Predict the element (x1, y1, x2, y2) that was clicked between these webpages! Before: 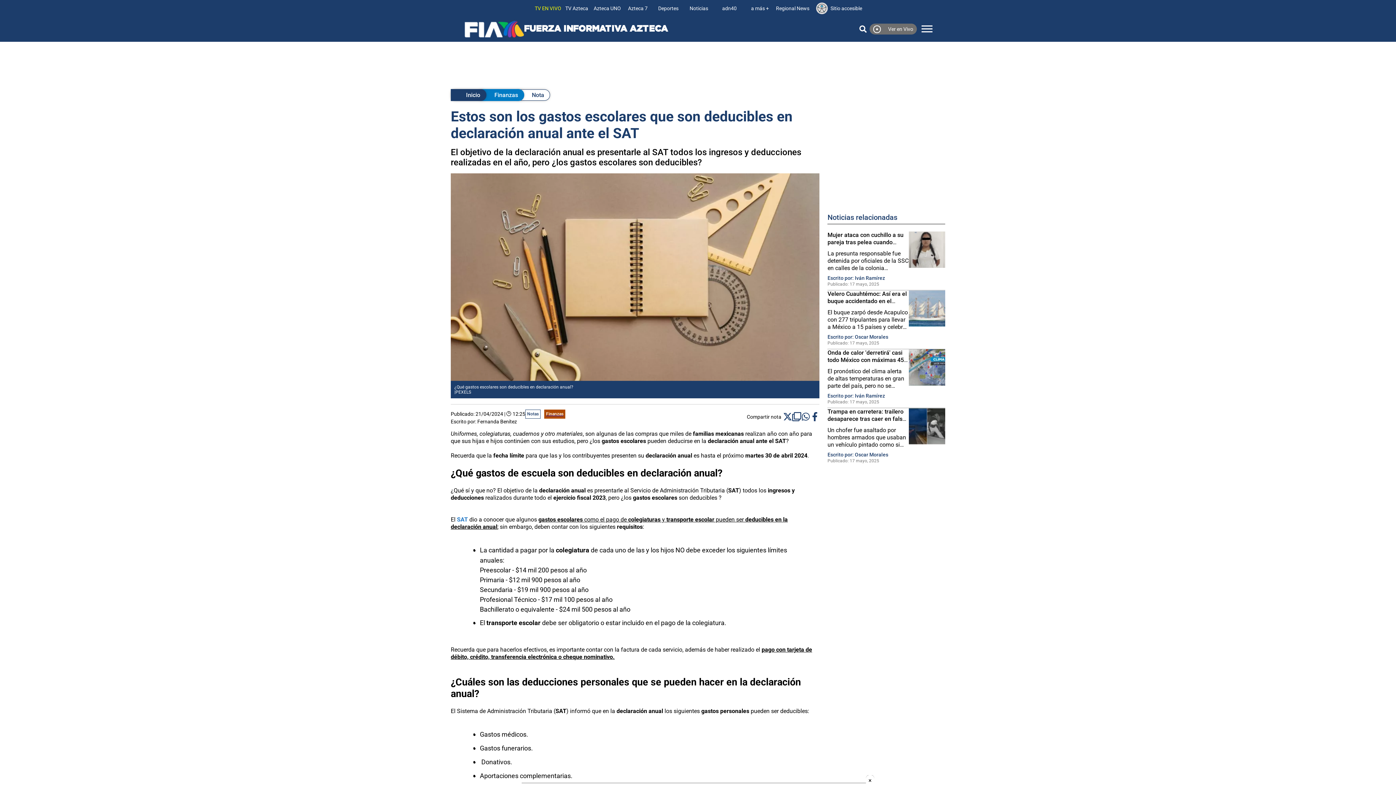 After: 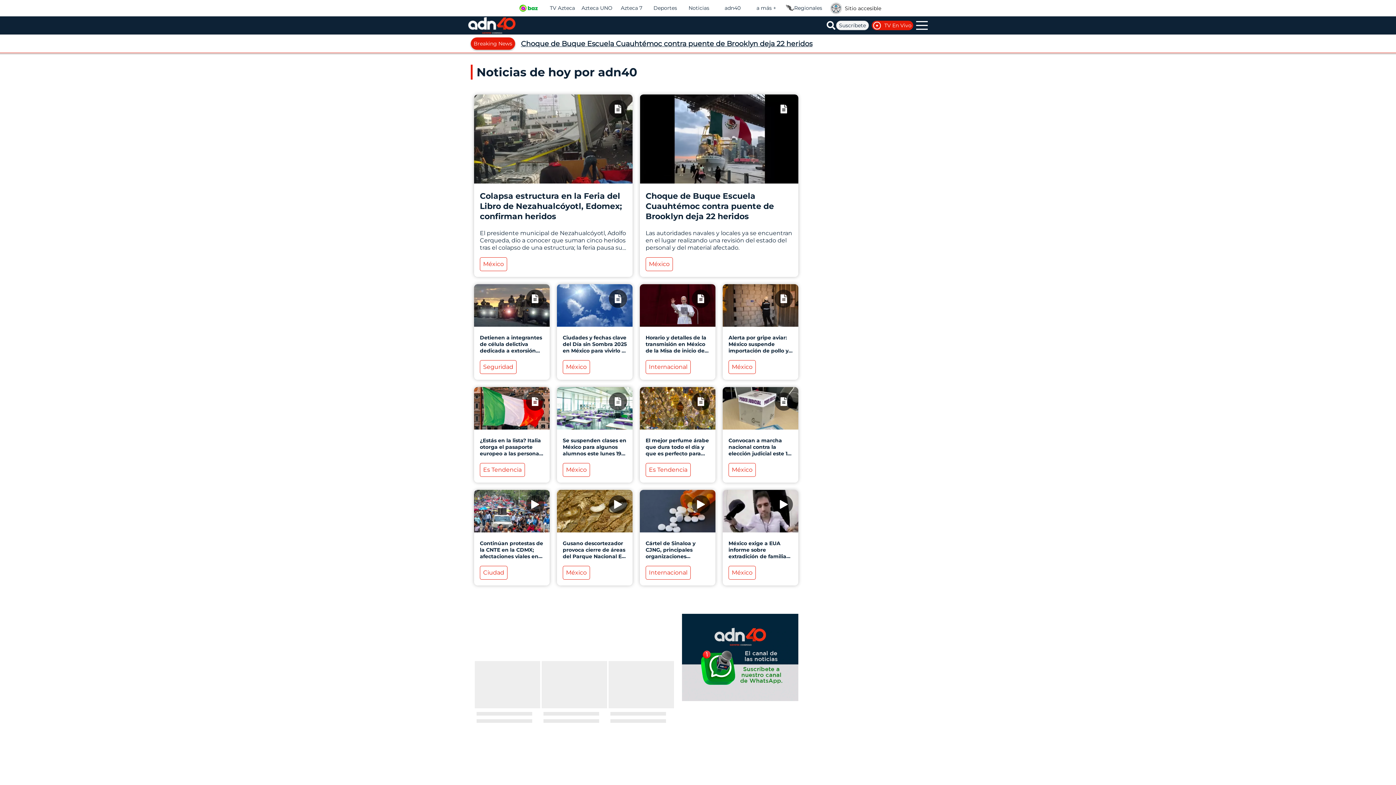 Action: bbox: (715, 5, 744, 11) label: adn40